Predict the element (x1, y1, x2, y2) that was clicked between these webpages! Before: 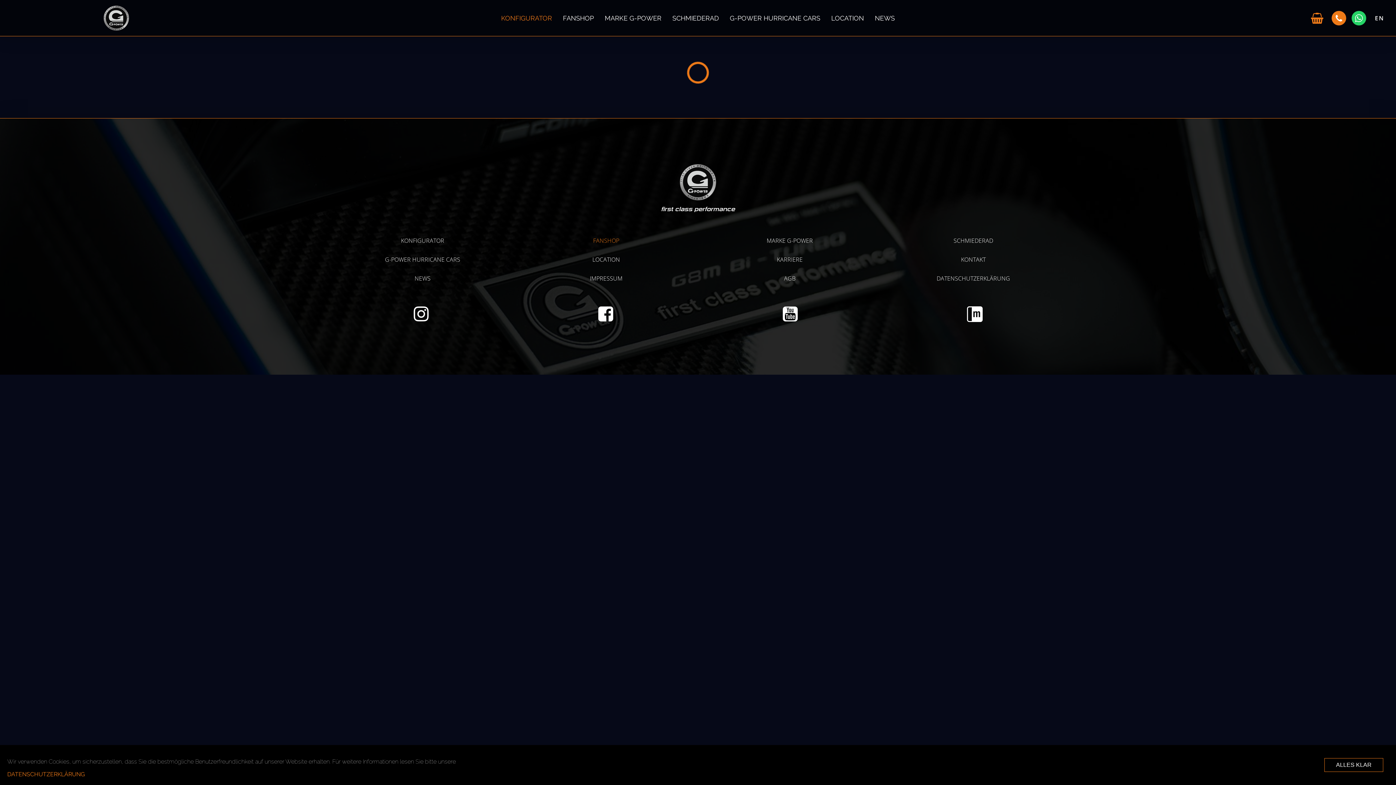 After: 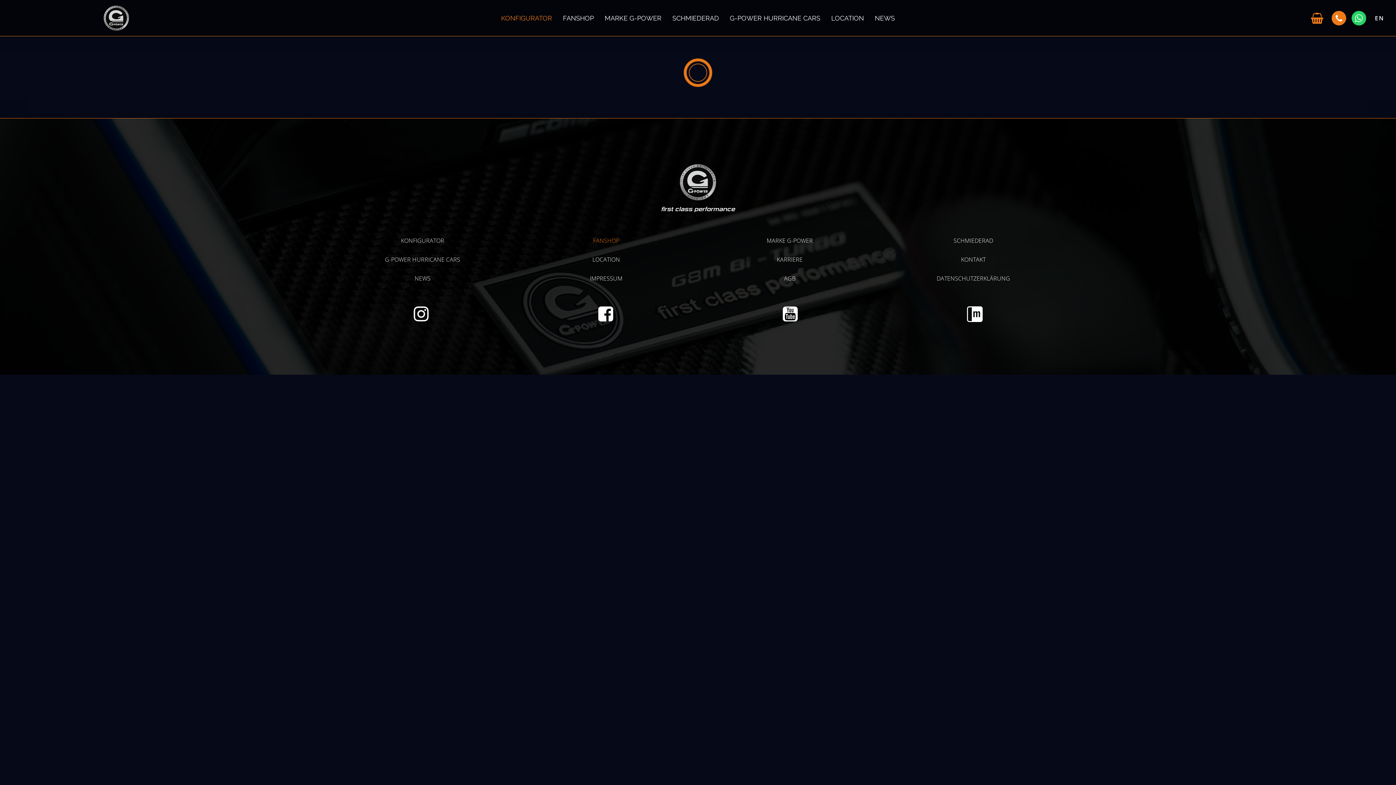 Action: bbox: (1324, 758, 1383, 772) label: ALLES KLAR